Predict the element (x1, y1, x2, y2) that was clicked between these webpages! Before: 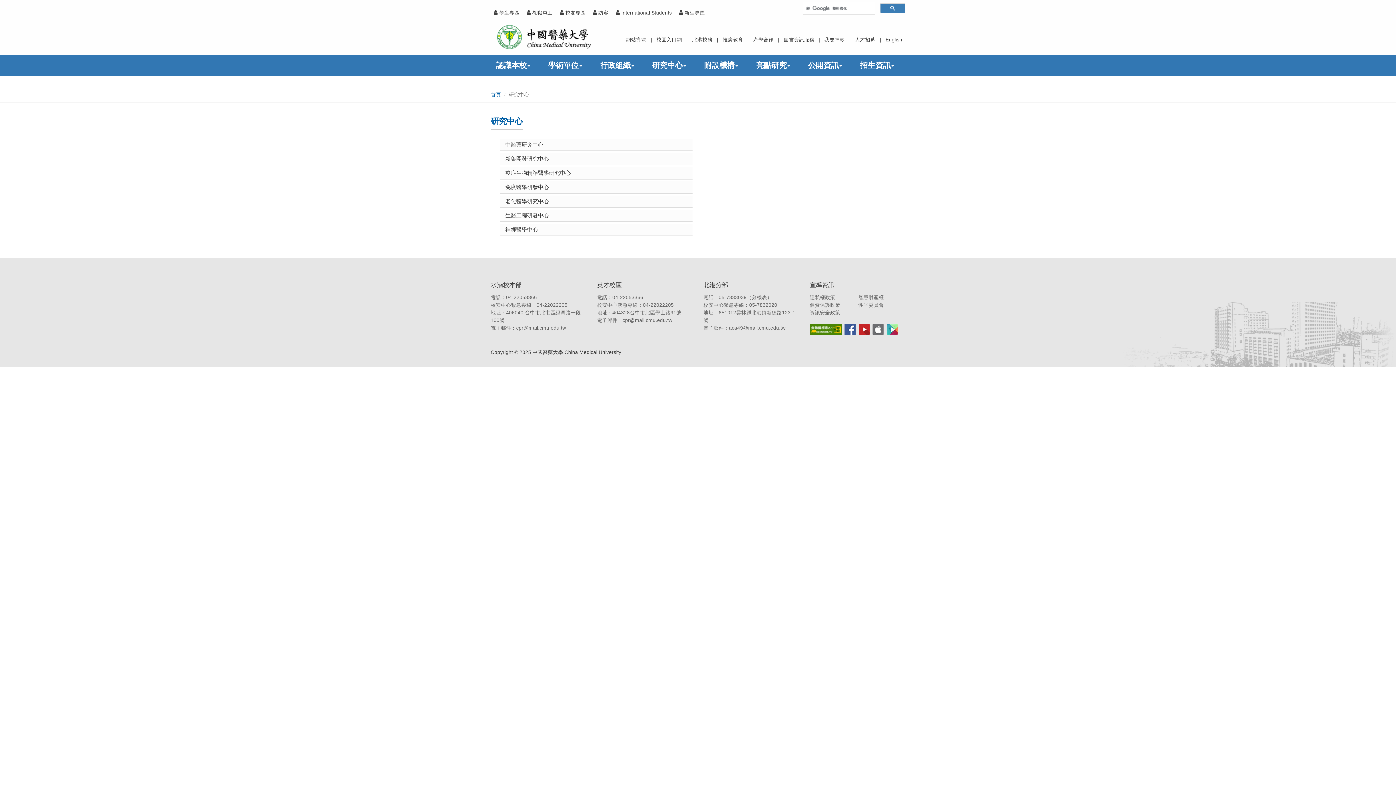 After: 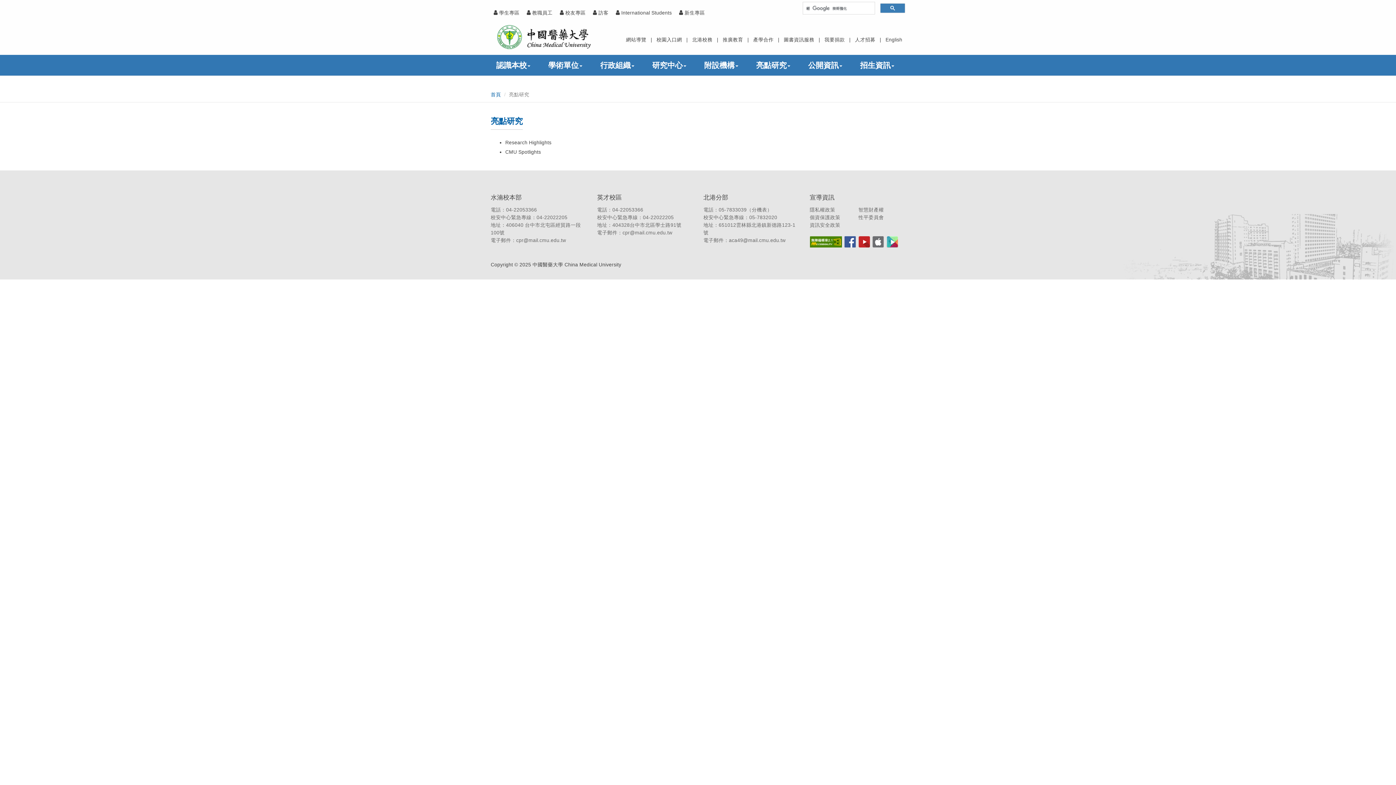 Action: label: 亮點研究 bbox: (750, 55, 801, 75)